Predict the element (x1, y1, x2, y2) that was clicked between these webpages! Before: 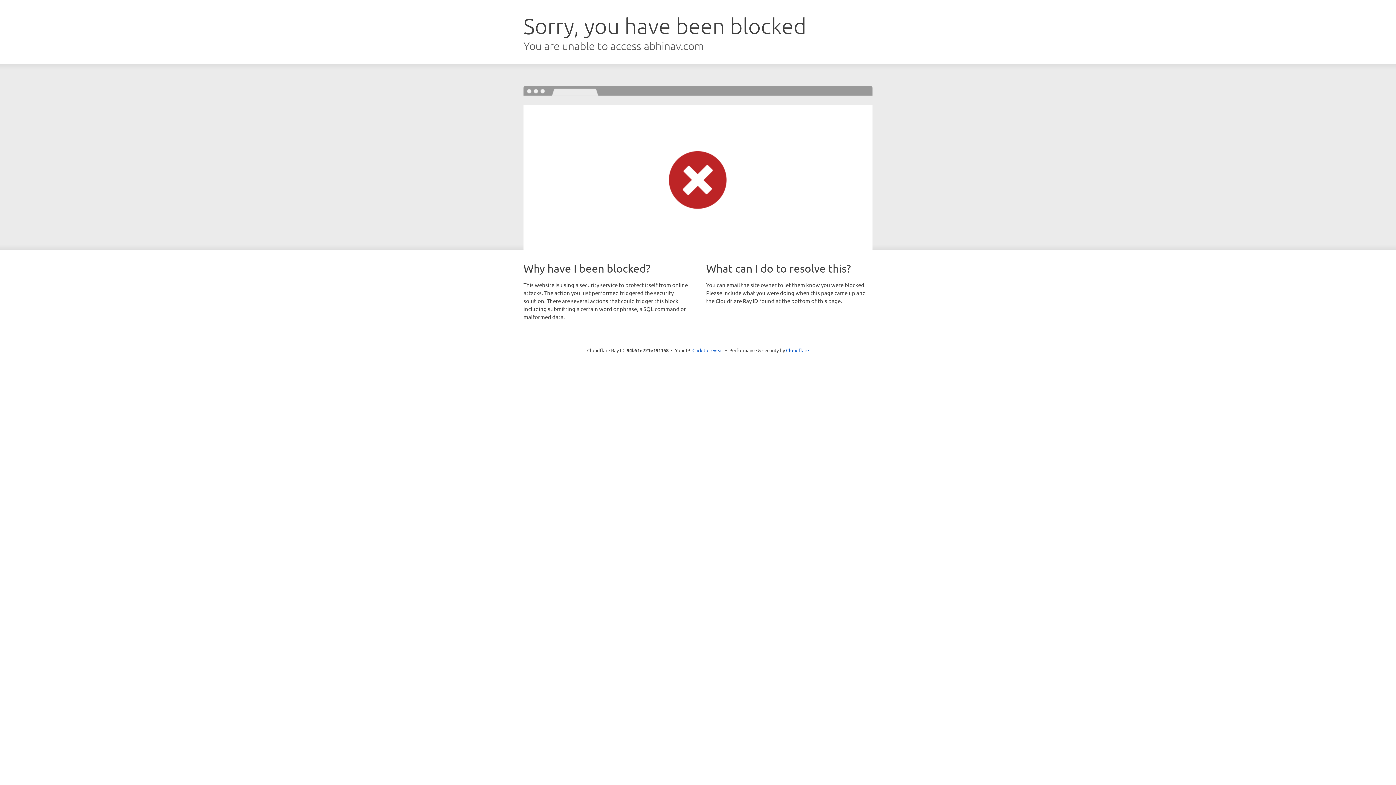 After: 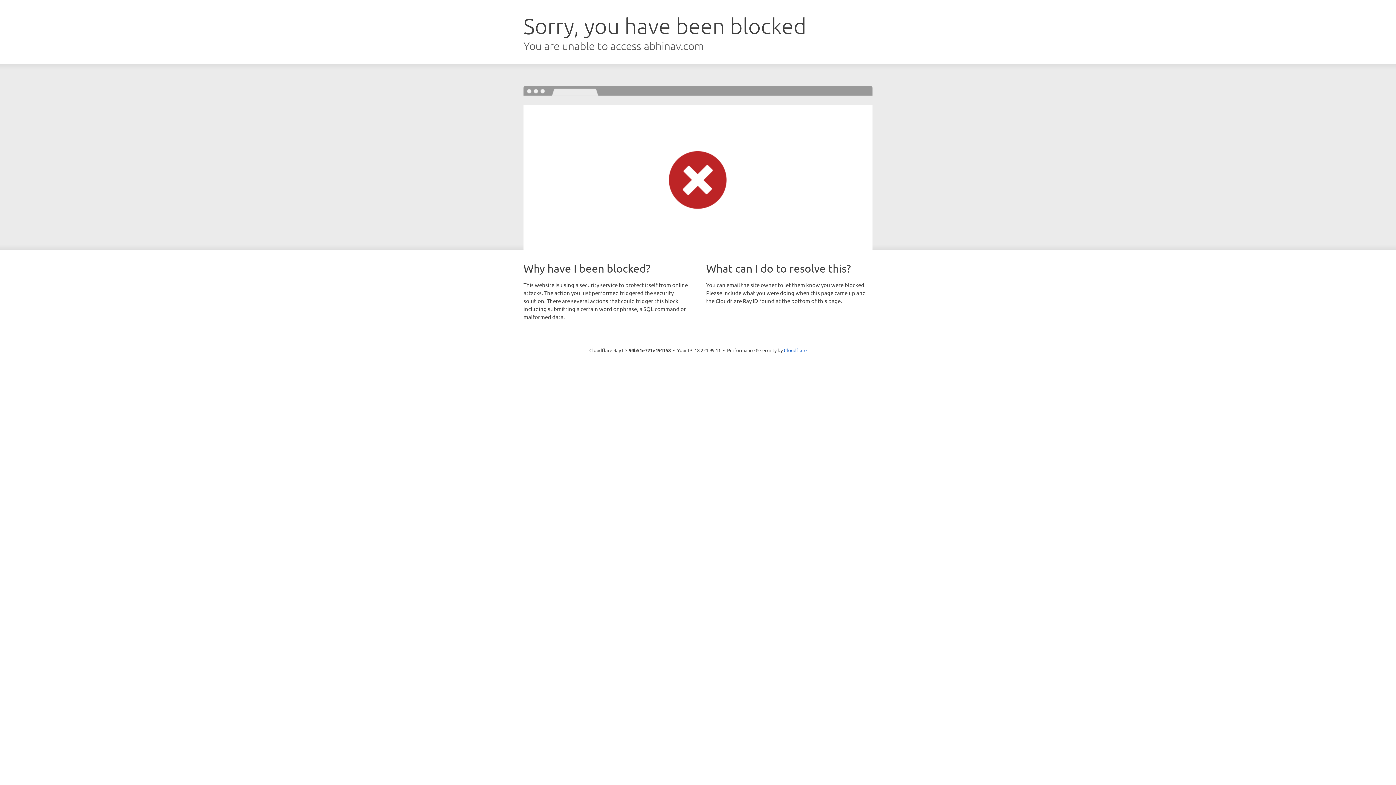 Action: bbox: (692, 346, 723, 353) label: Click to reveal